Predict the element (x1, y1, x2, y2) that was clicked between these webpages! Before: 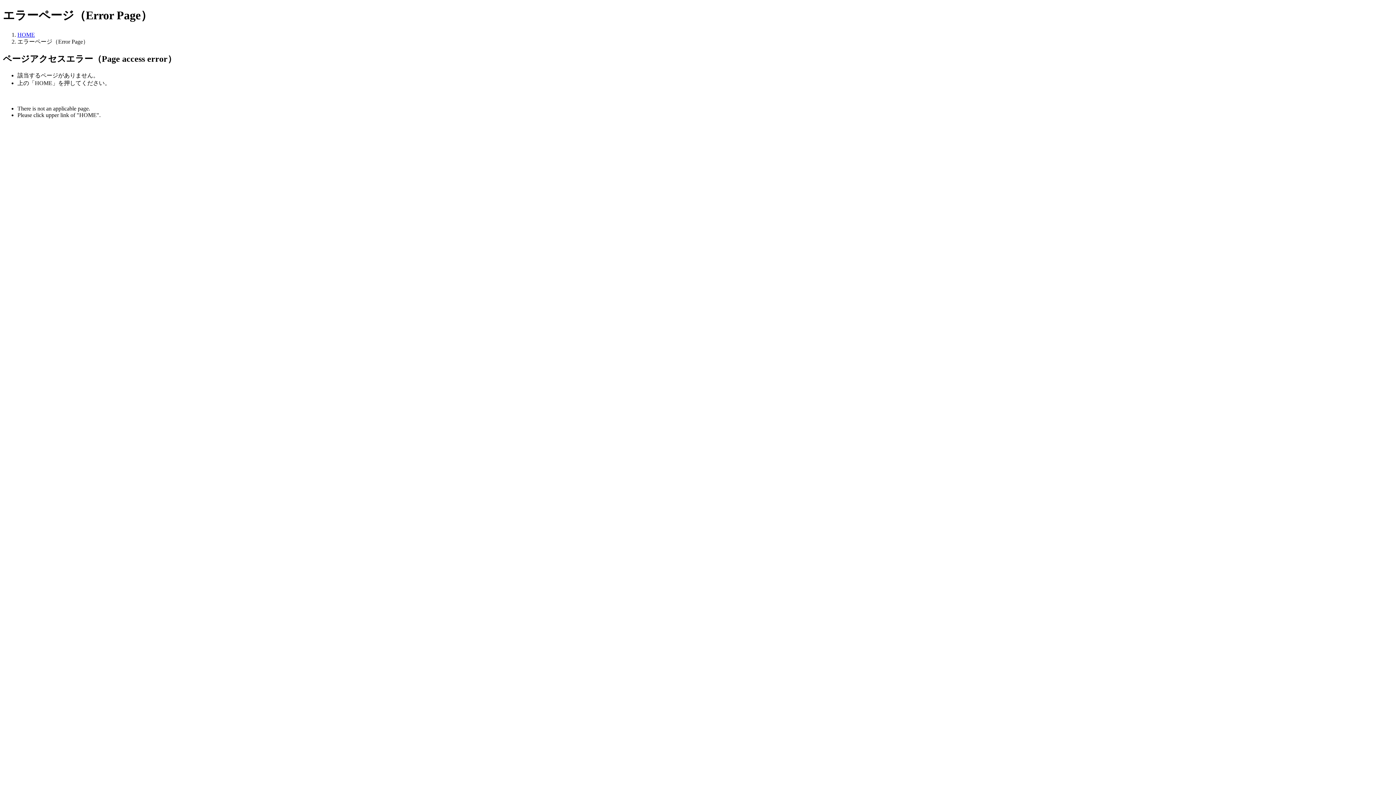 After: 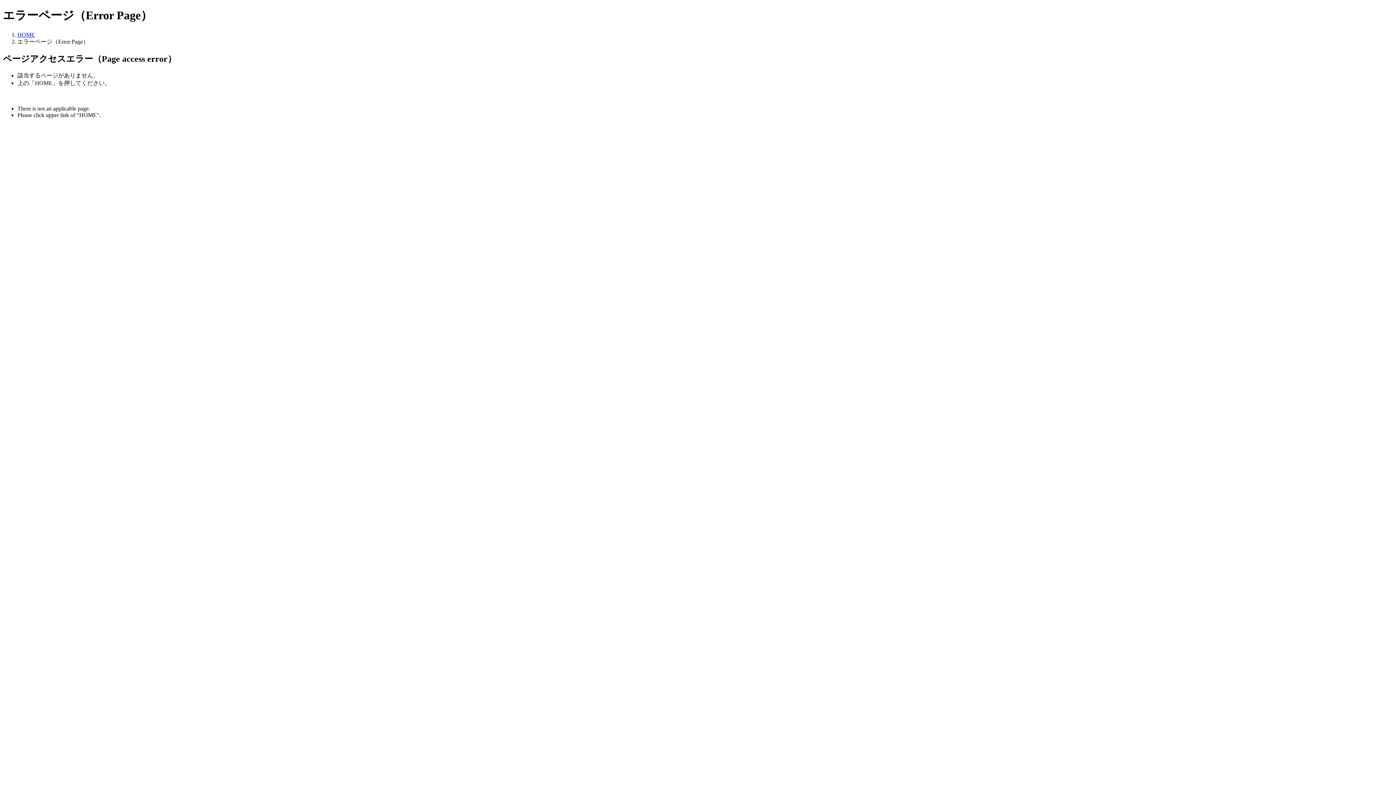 Action: bbox: (17, 31, 34, 37) label: HOME